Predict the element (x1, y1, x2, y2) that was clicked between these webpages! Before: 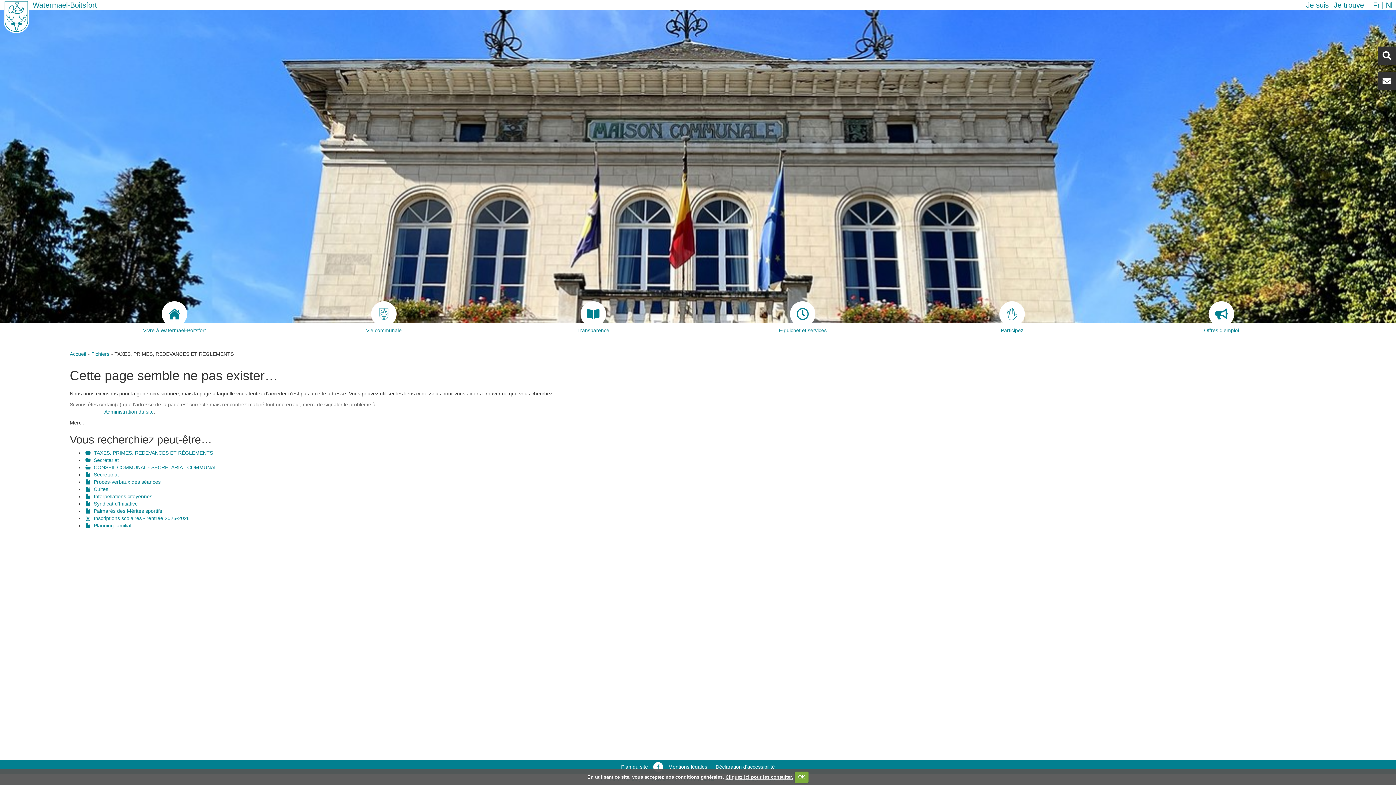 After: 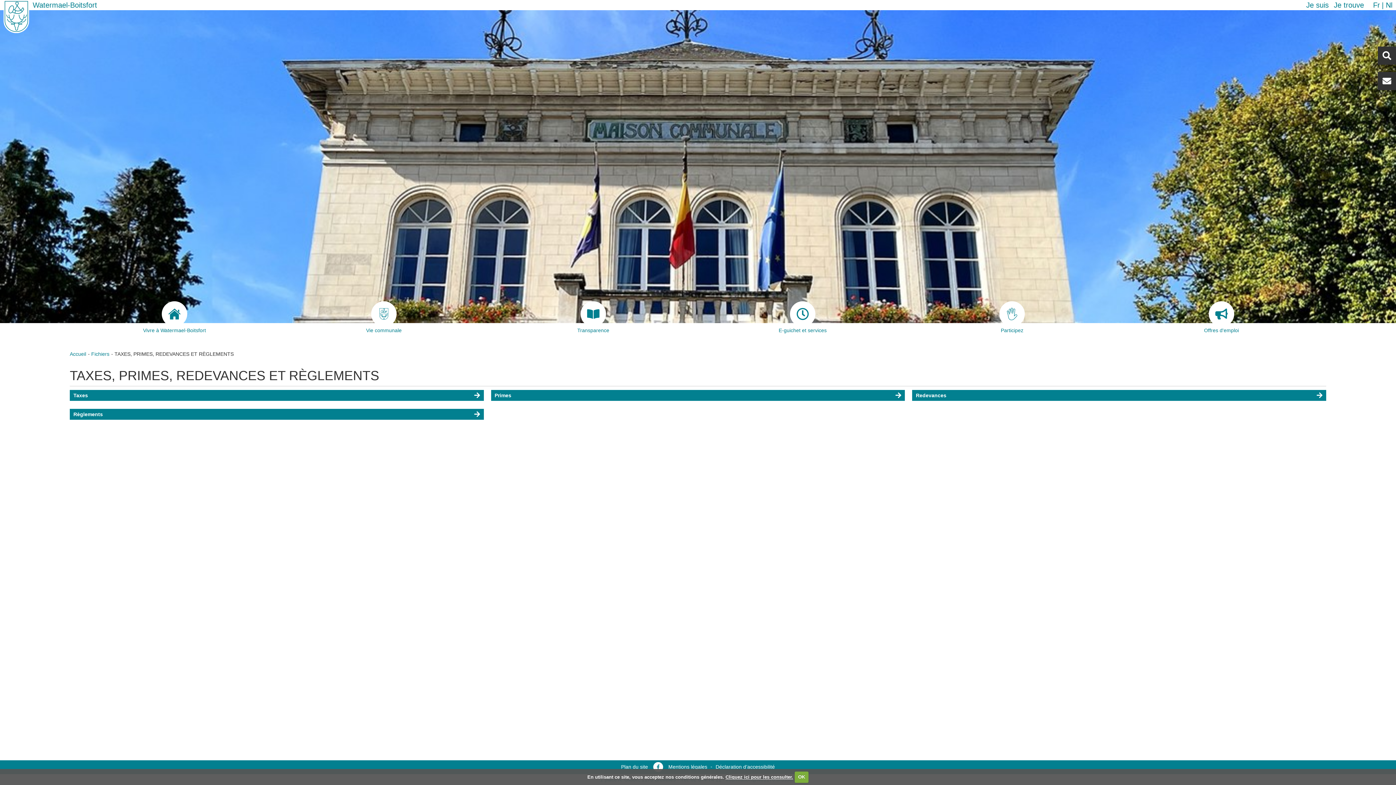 Action: bbox: (84, 450, 213, 455) label: TAXES, PRIMES, REDEVANCES ET RÈGLEMENTS